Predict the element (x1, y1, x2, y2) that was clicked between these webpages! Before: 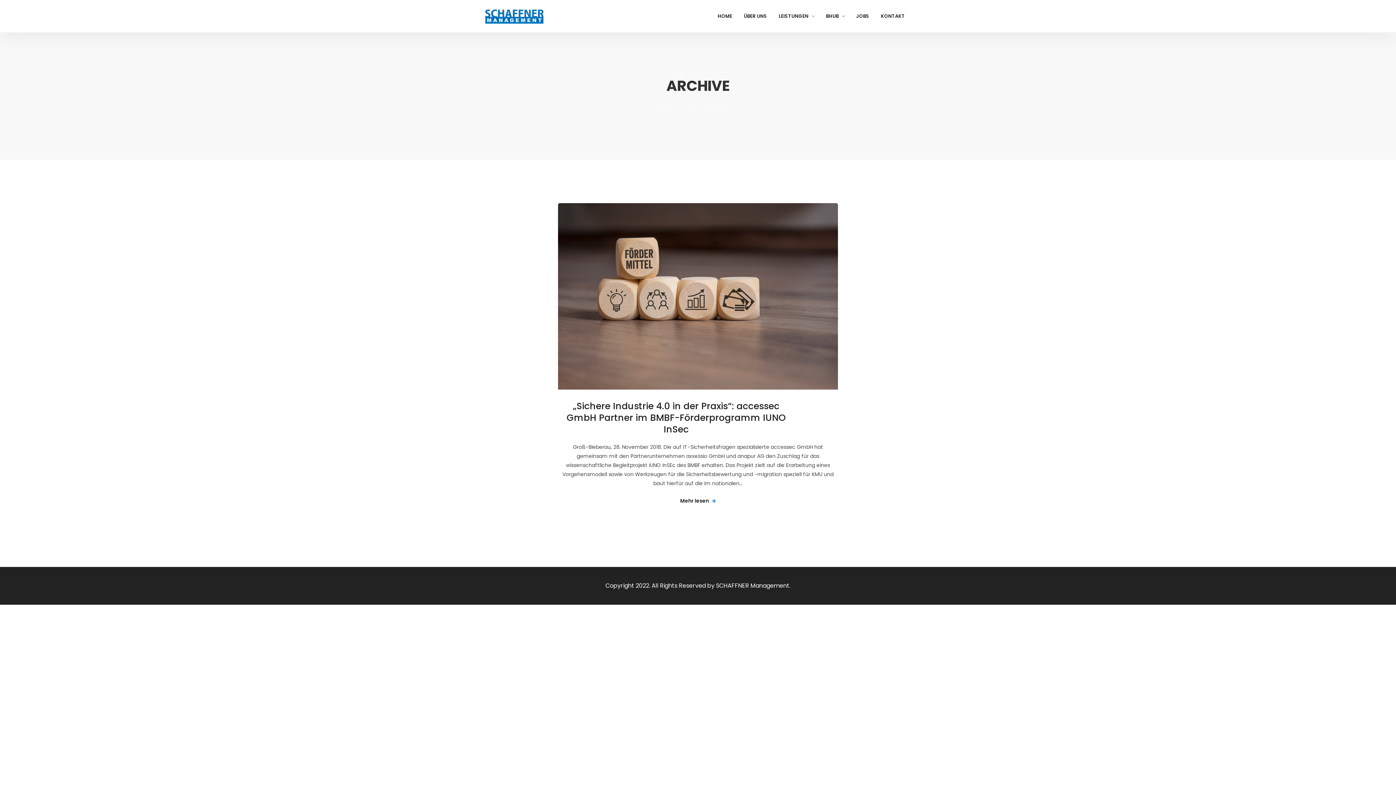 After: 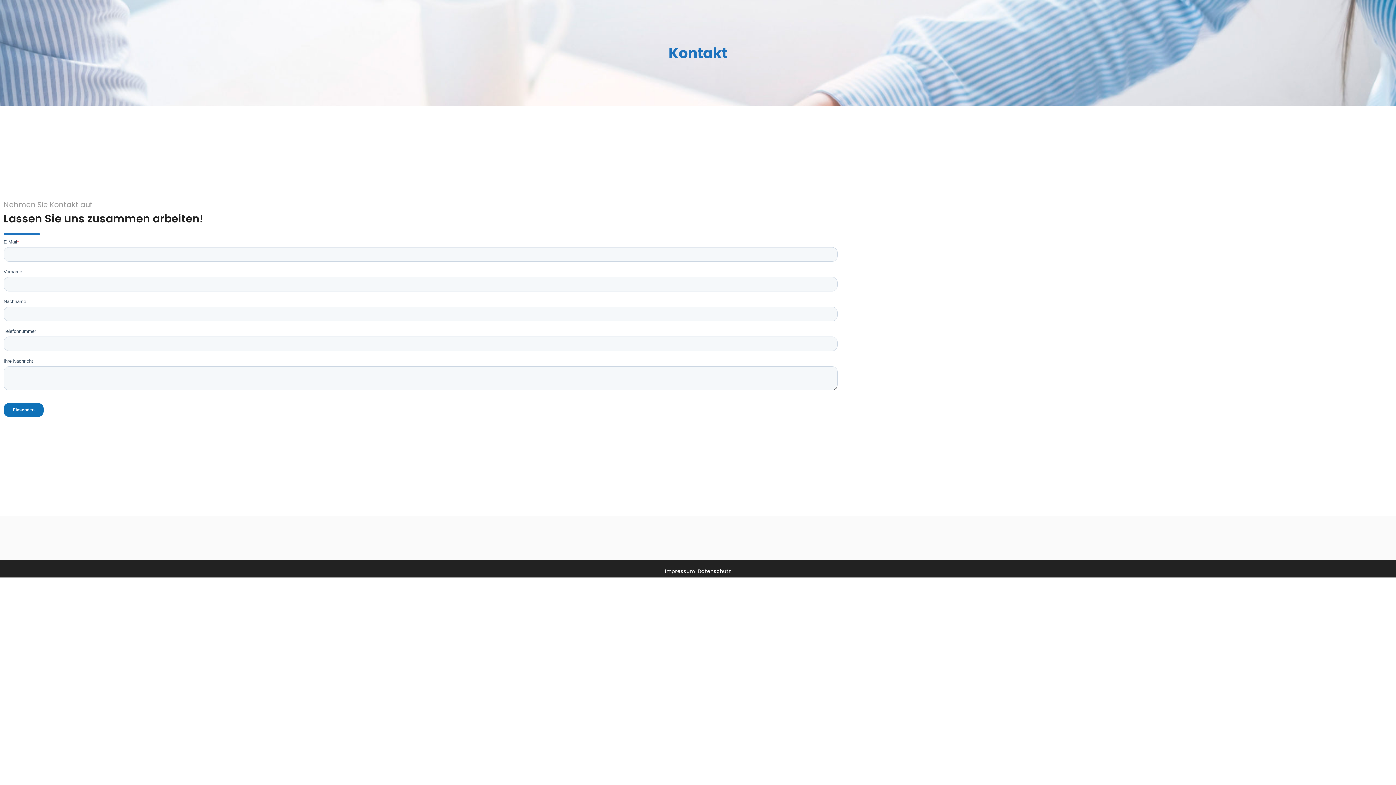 Action: bbox: (875, 3, 910, 32) label: KONTAKT